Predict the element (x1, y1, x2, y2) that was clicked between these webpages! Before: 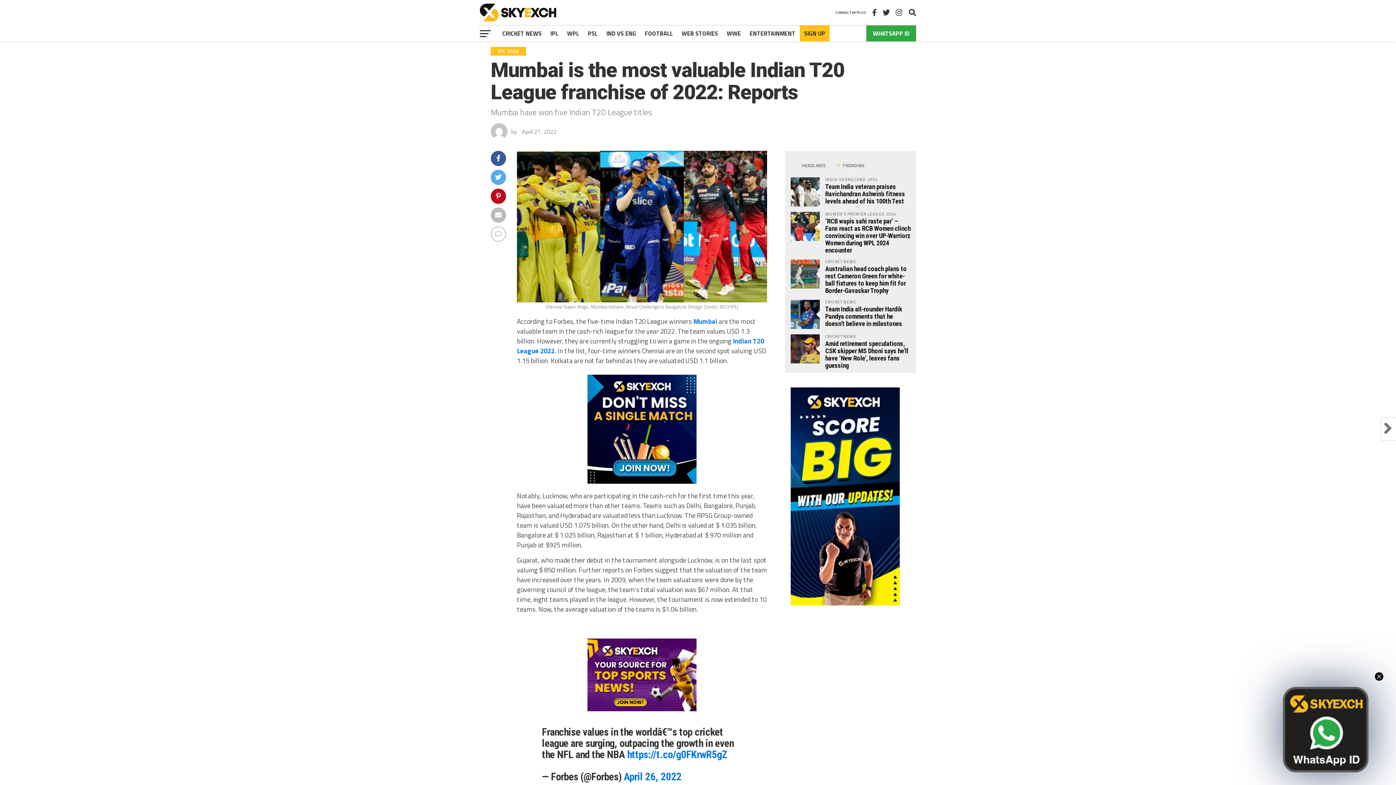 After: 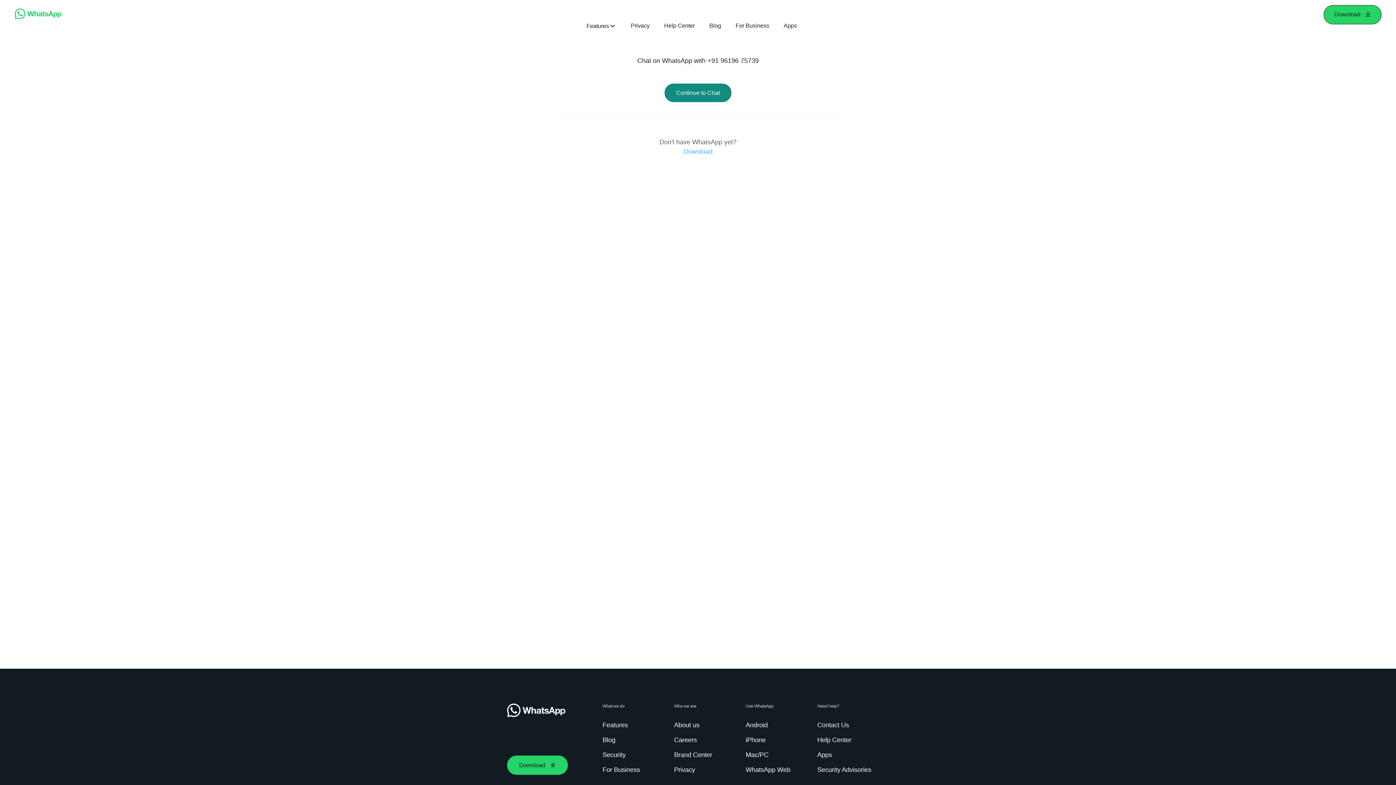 Action: bbox: (868, 25, 914, 41) label: WHATSAPP ID